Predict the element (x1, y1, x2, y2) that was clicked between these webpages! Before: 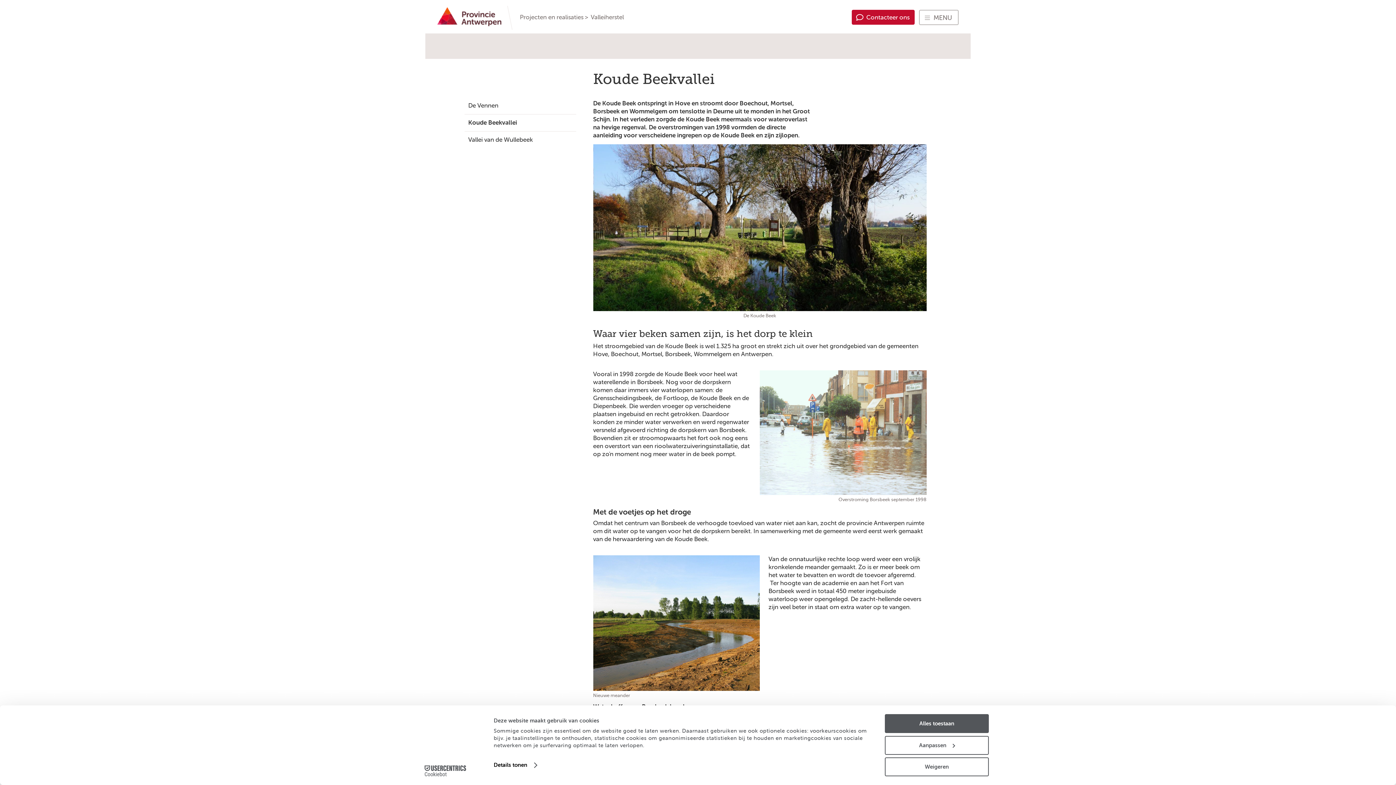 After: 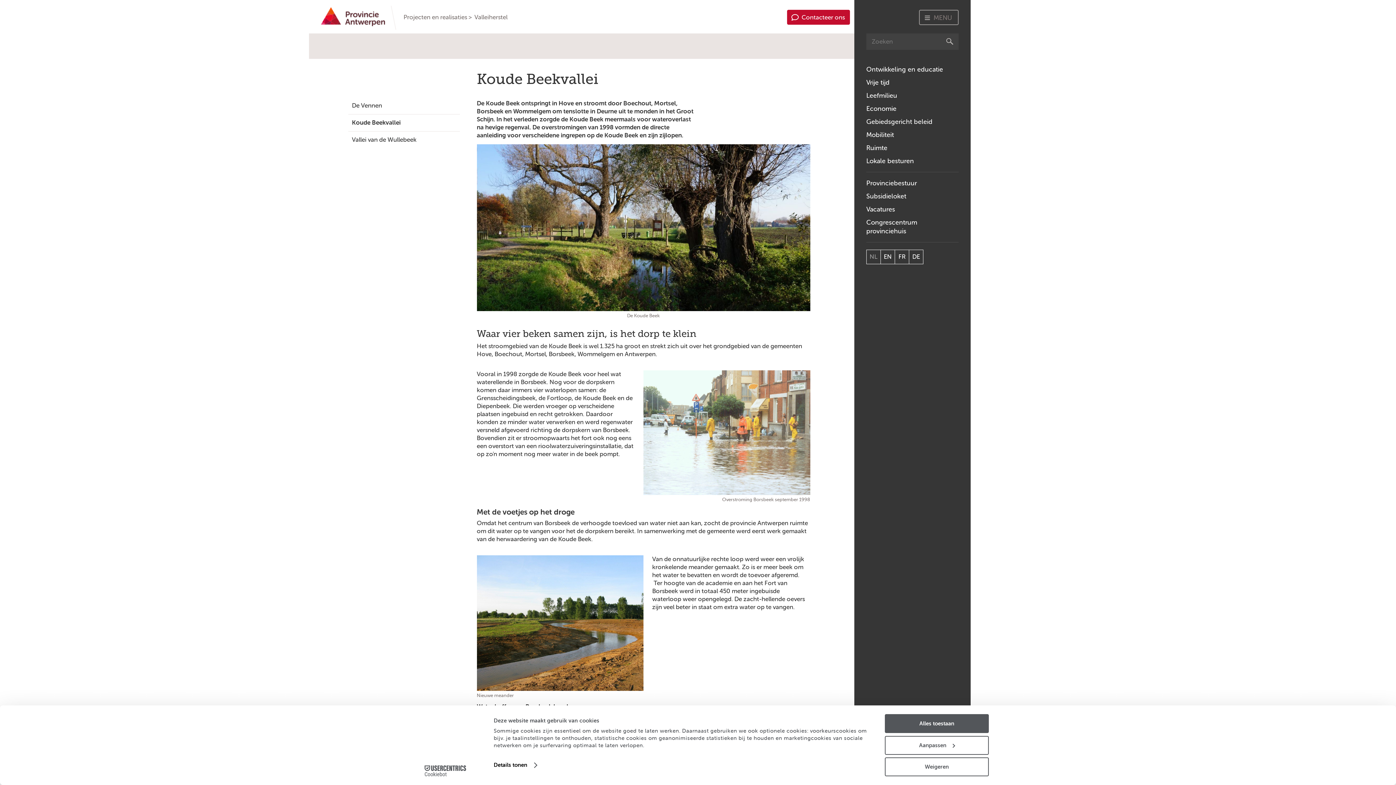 Action: label: MENU bbox: (919, 9, 958, 25)